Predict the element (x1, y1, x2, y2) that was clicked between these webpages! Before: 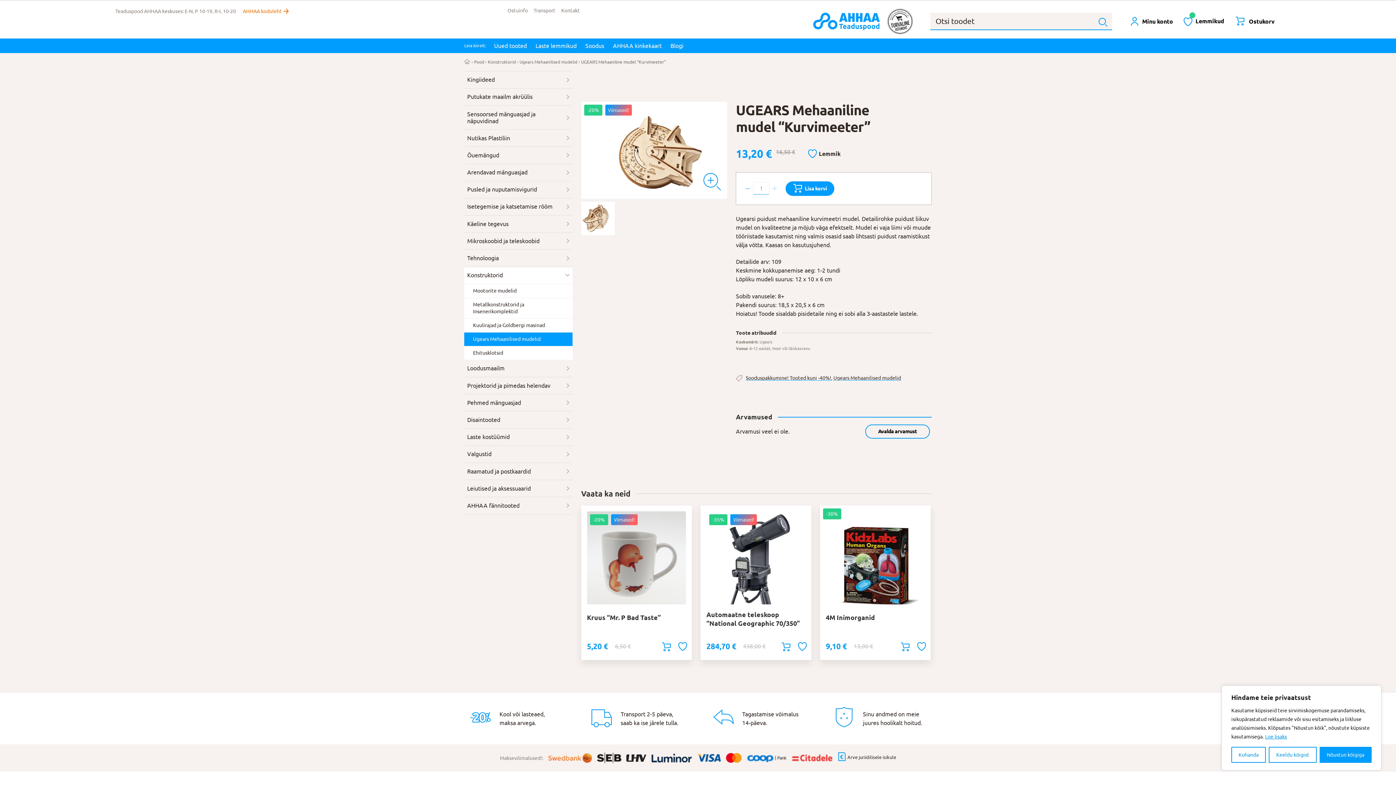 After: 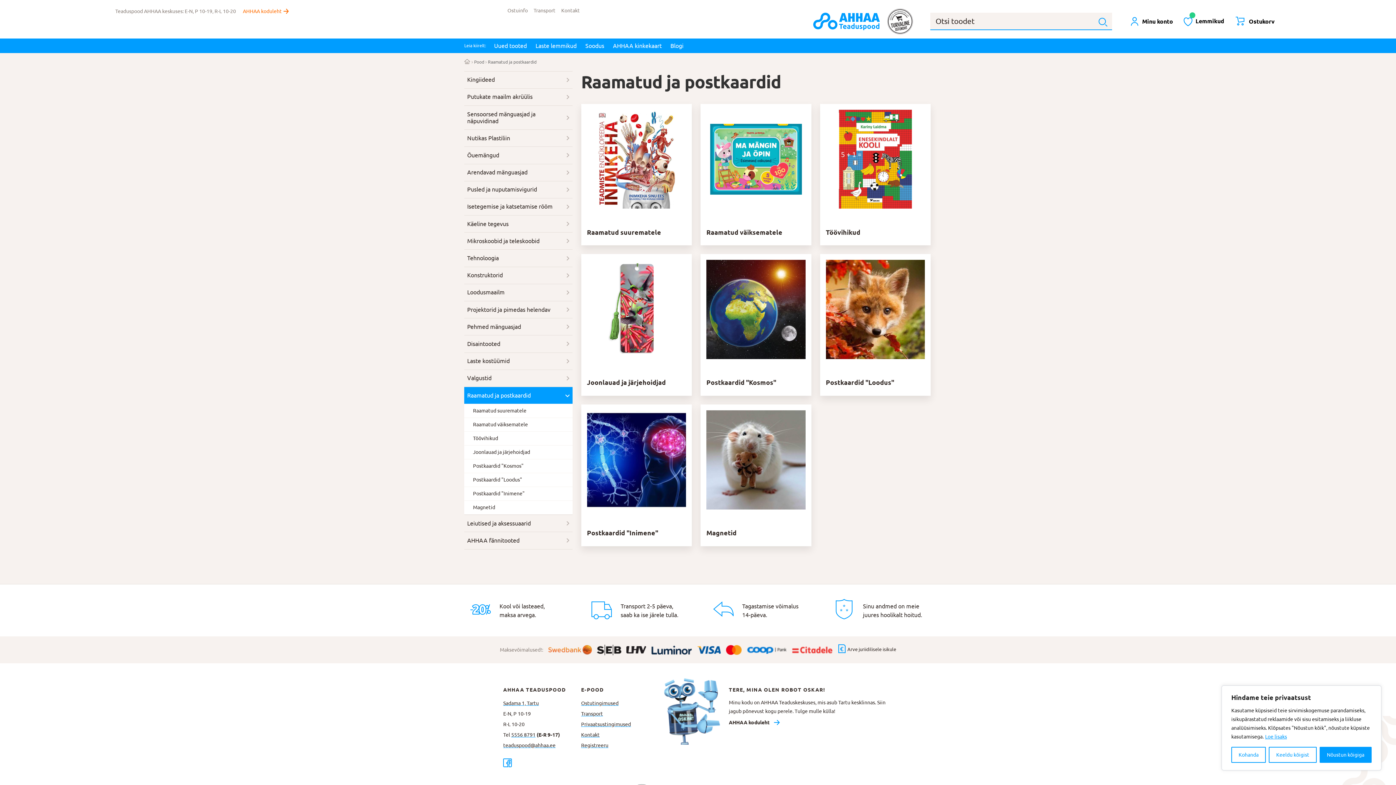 Action: bbox: (464, 463, 572, 480) label: Raamatud ja postkaardid